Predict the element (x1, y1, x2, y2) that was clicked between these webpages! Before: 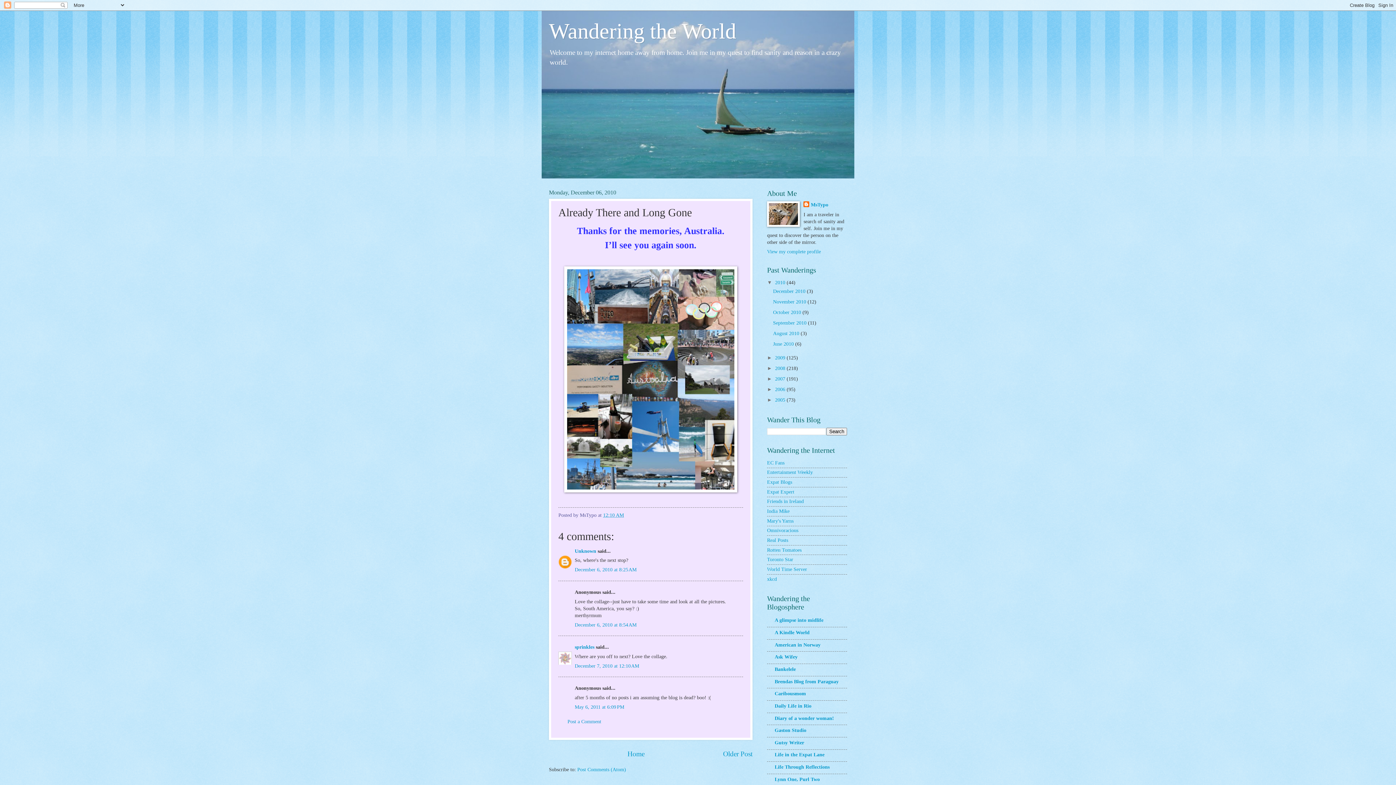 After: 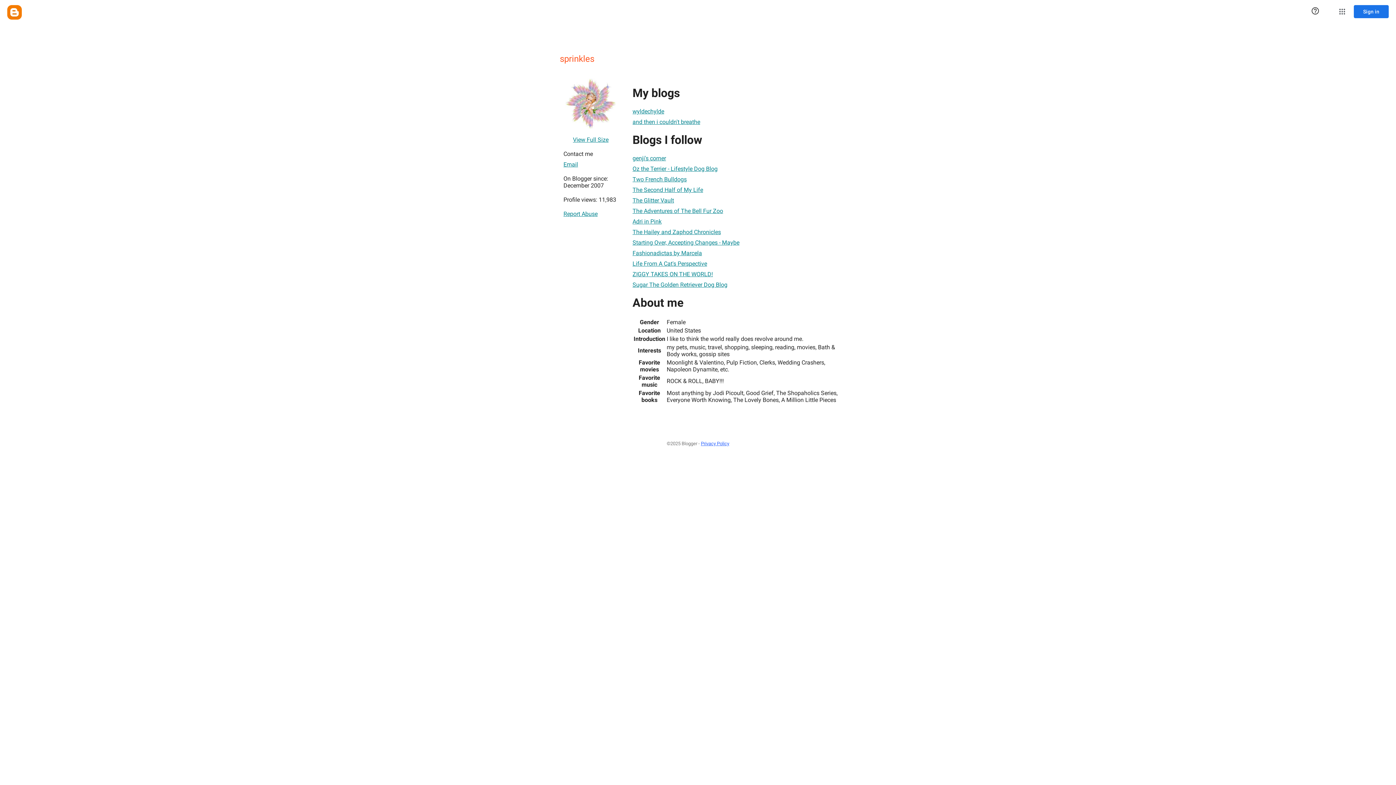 Action: label: sprinkles bbox: (574, 644, 594, 650)